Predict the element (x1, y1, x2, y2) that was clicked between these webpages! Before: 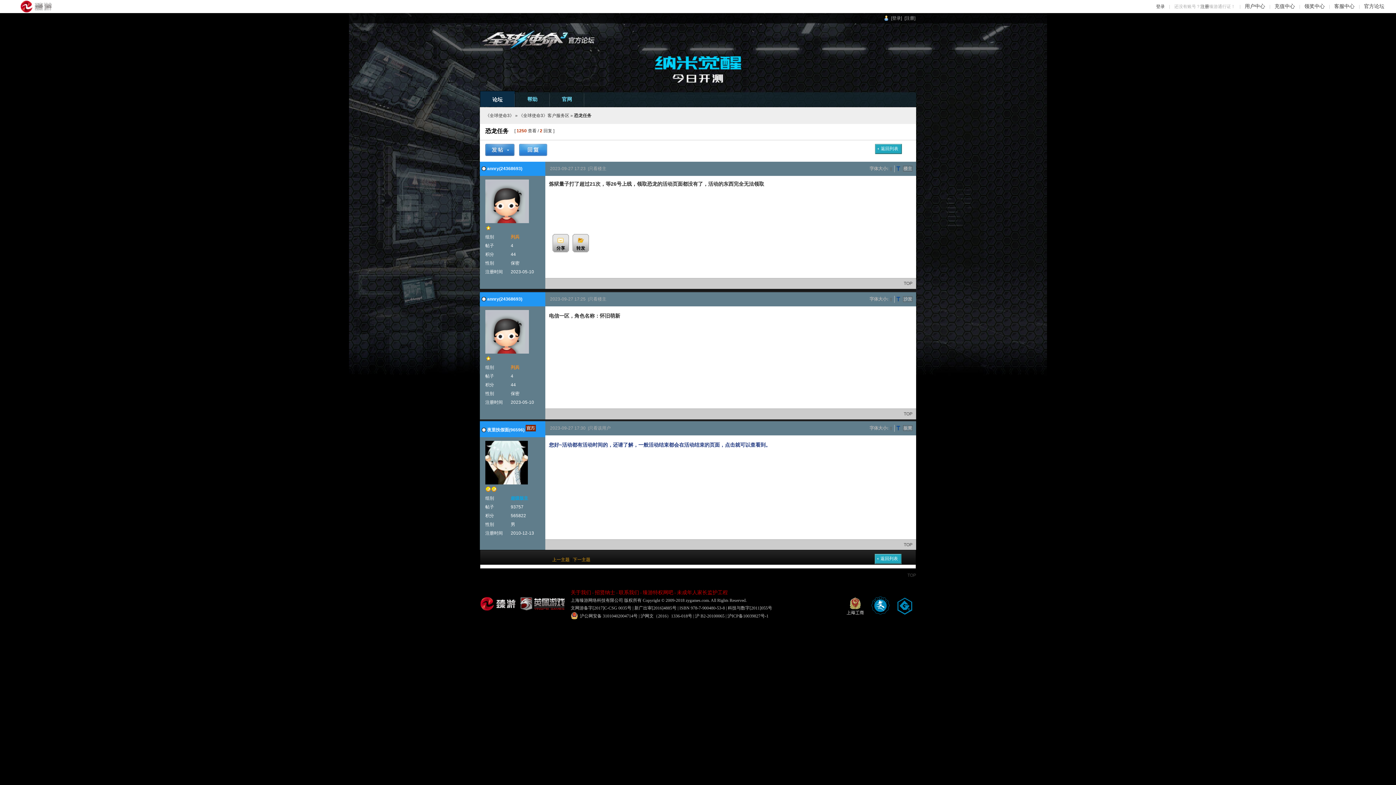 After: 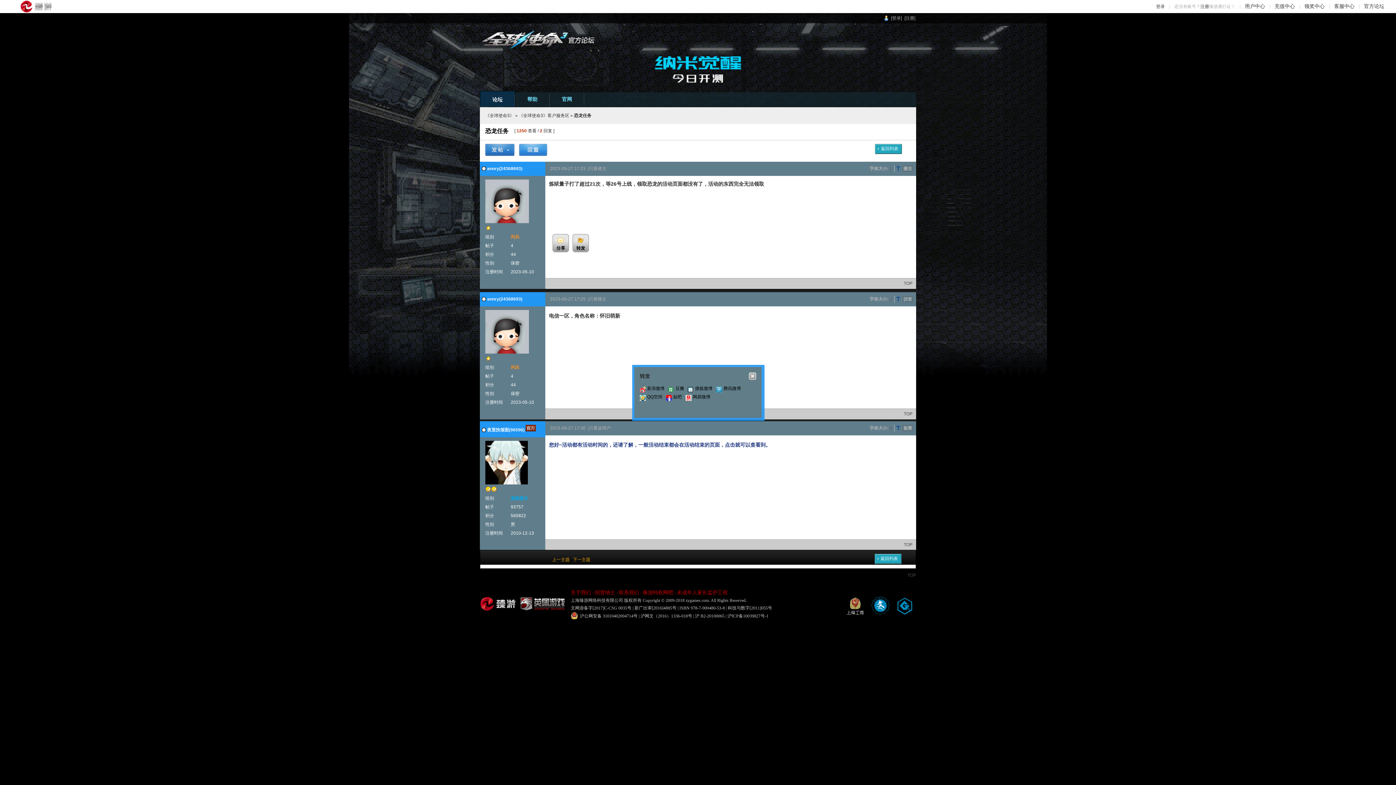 Action: bbox: (572, 234, 589, 252) label: 转发